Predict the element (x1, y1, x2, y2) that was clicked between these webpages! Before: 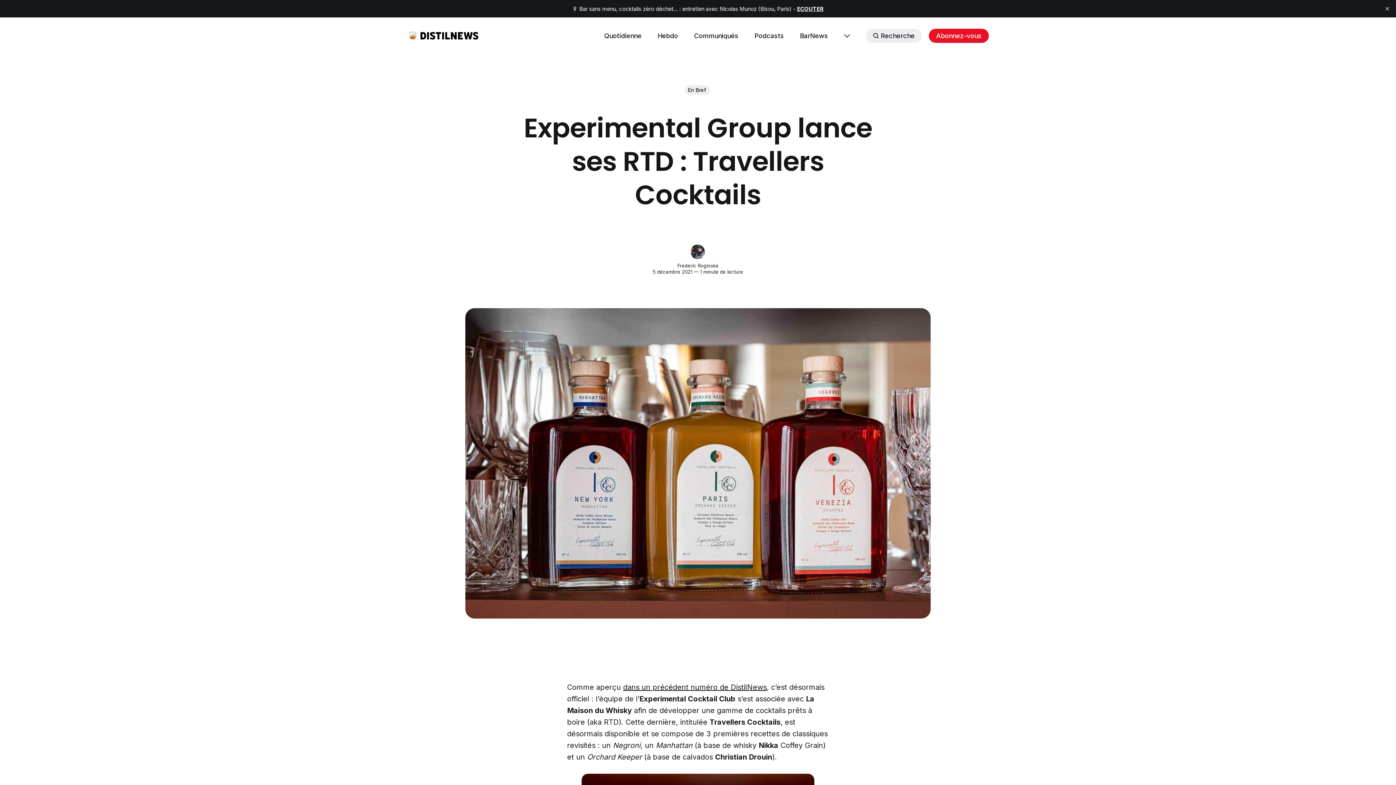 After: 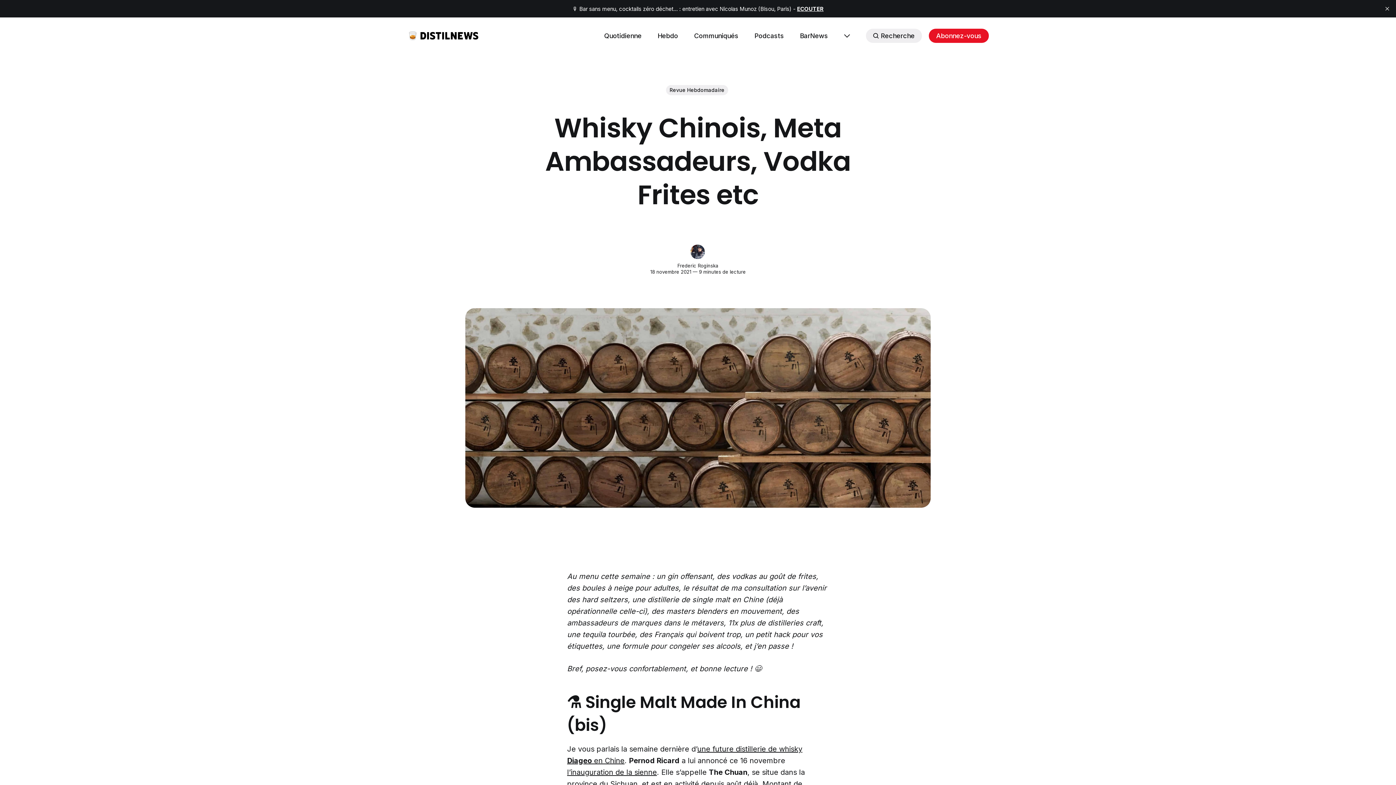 Action: bbox: (623, 683, 766, 692) label: dans un précédent numéro de DistilNews